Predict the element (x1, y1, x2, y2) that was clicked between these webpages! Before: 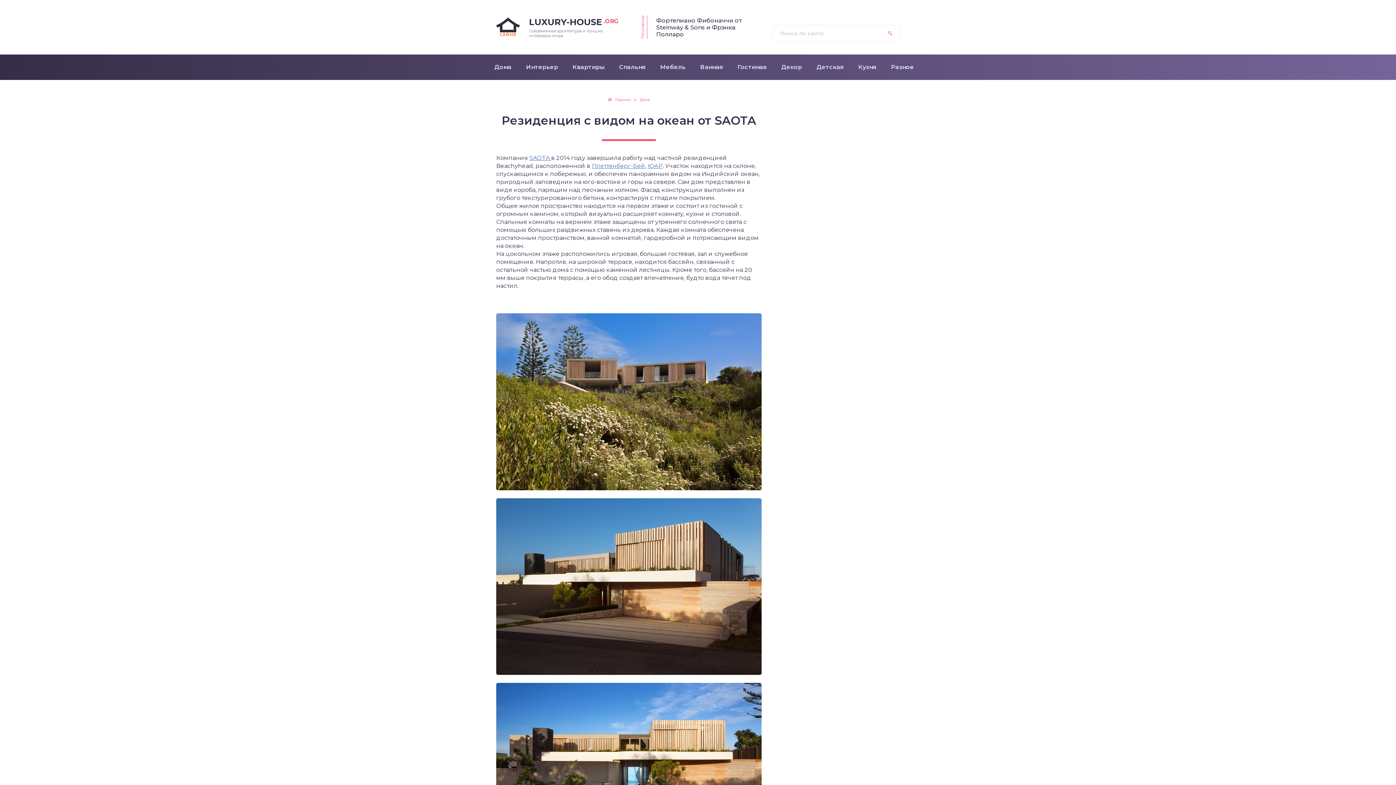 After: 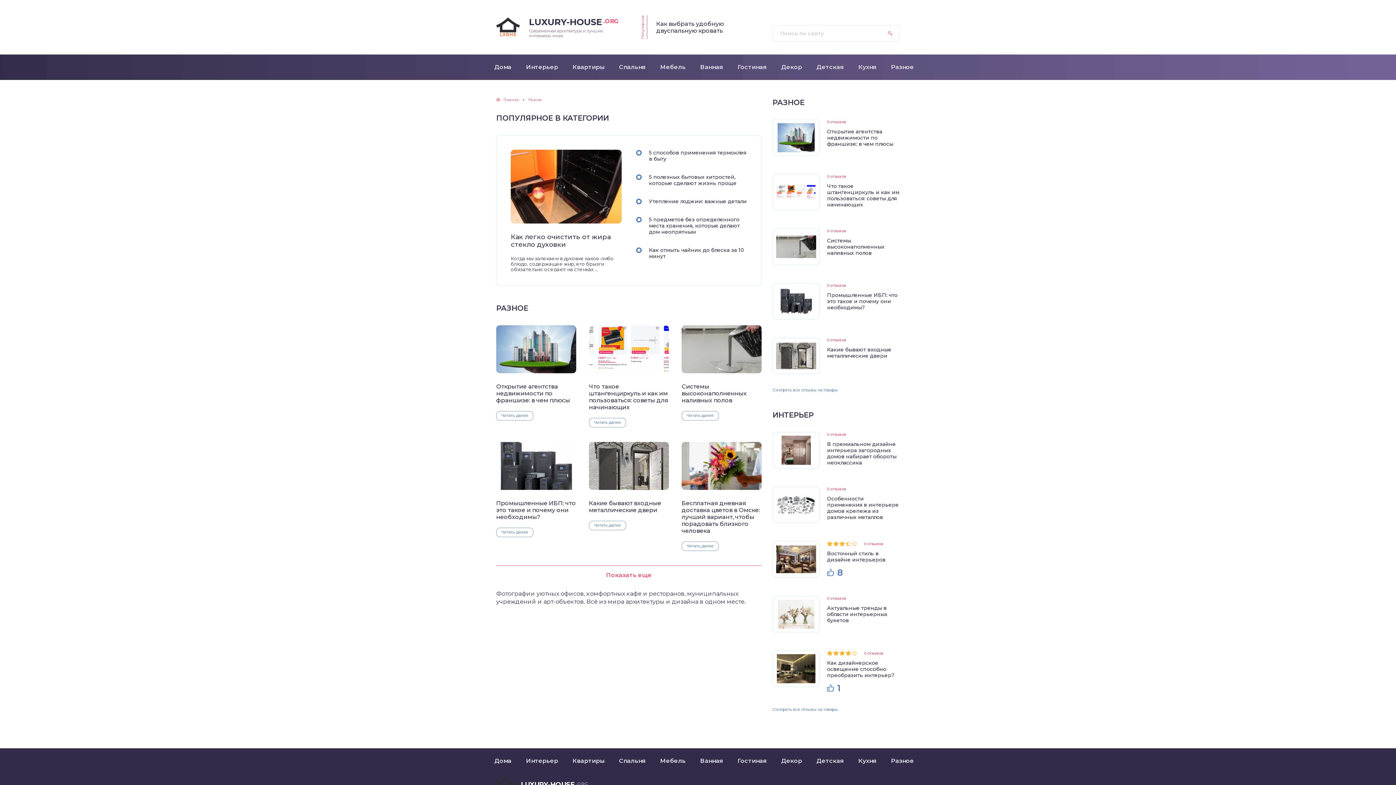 Action: bbox: (884, 54, 921, 80) label: Разное